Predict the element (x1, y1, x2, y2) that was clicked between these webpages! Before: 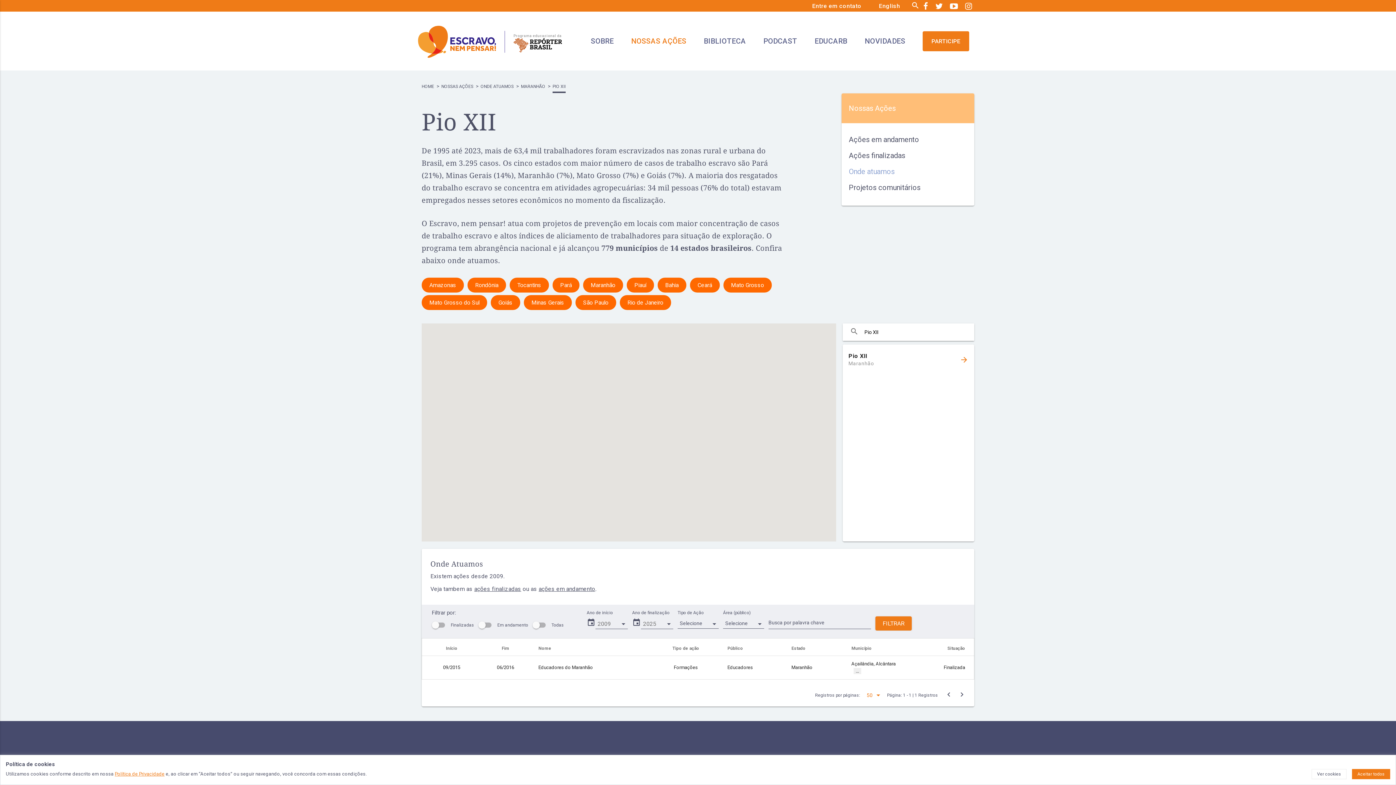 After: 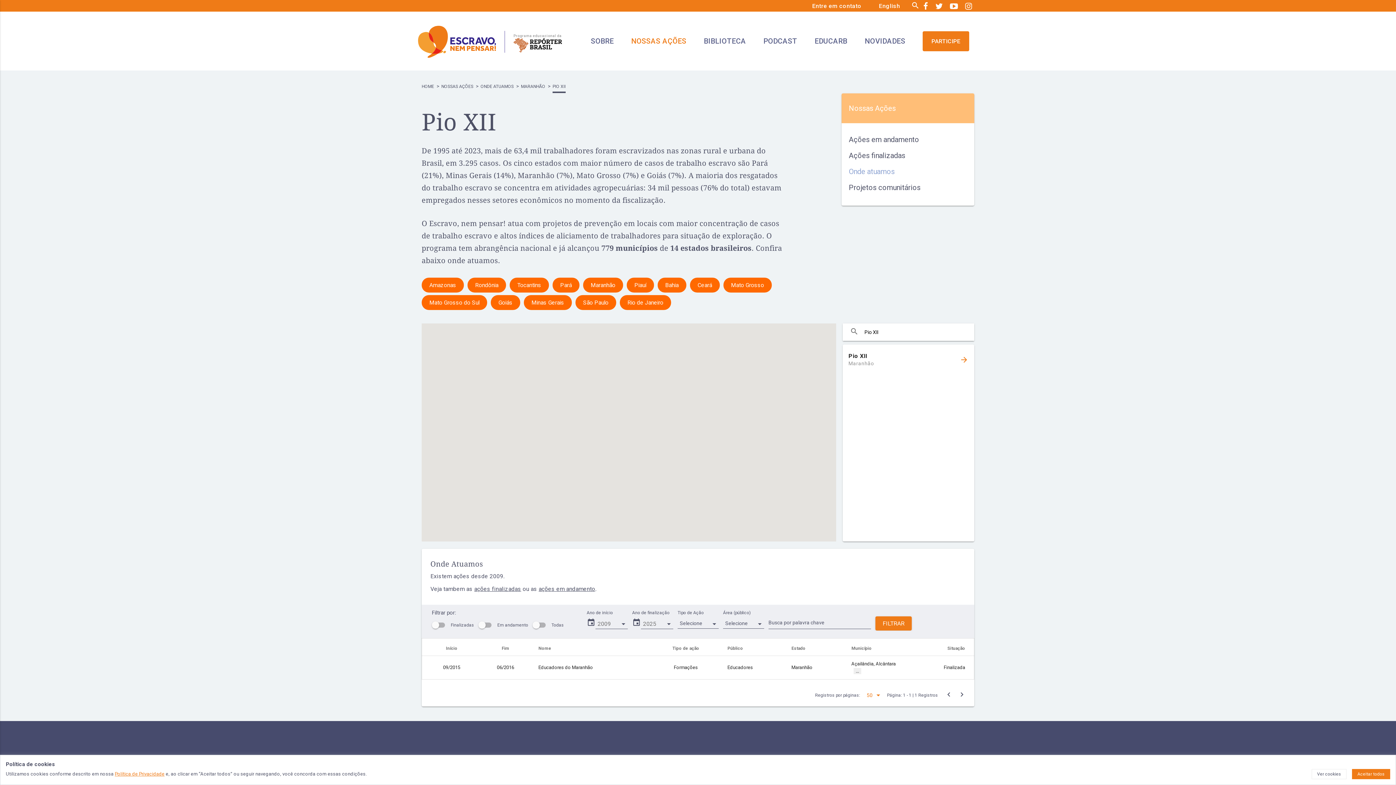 Action: bbox: (583, 277, 623, 292) label: Maranhão